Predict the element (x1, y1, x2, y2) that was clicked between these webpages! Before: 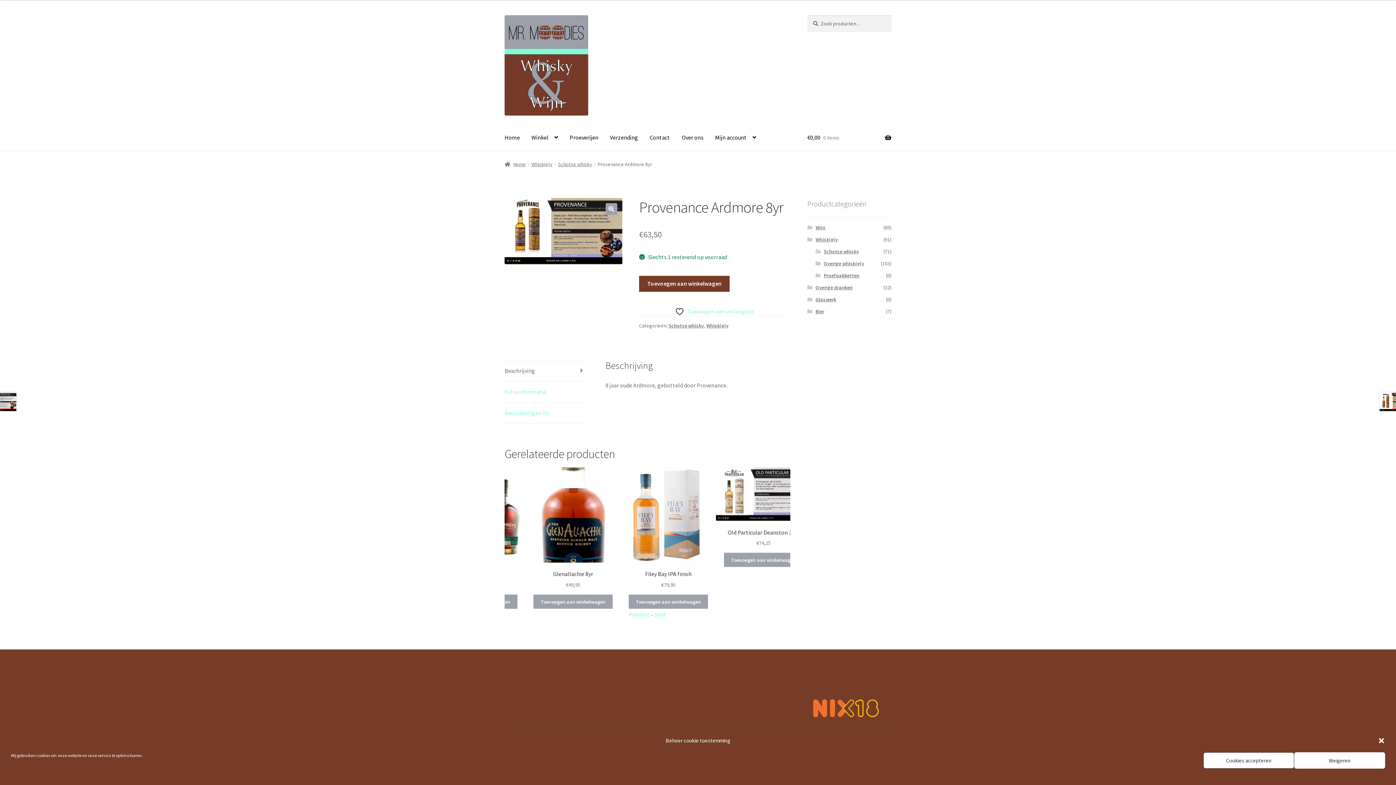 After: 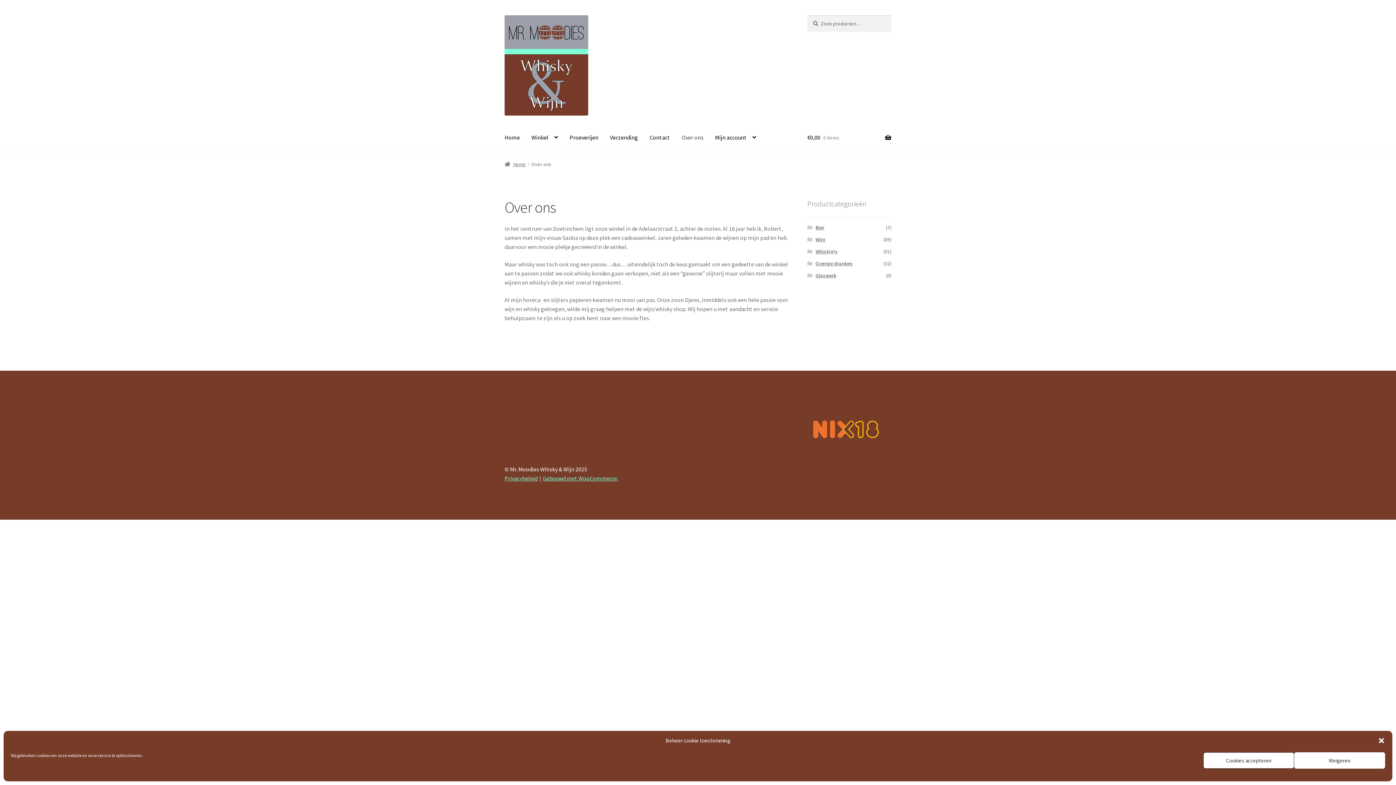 Action: bbox: (676, 123, 709, 151) label: Over ons